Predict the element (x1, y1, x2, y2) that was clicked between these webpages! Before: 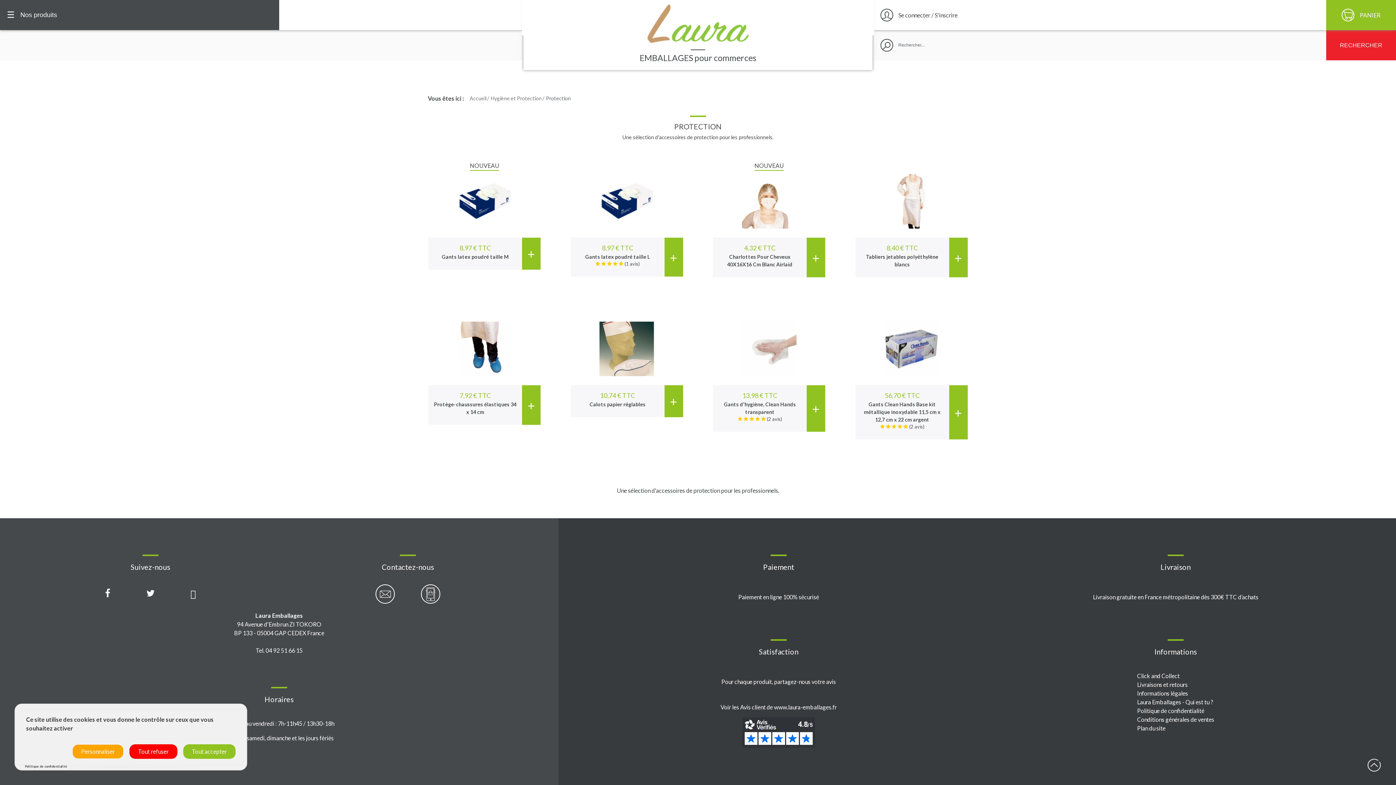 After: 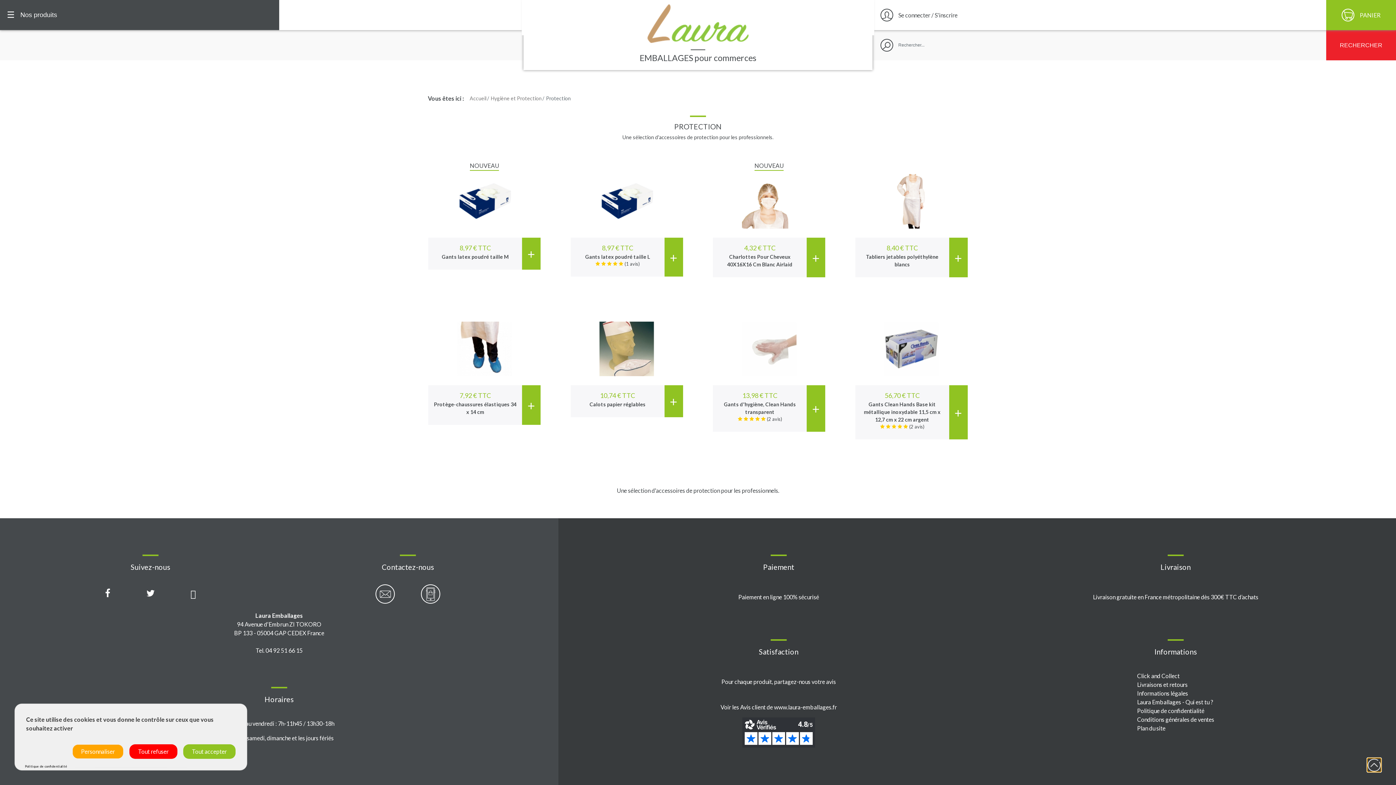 Action: bbox: (1367, 758, 1381, 772) label: début page